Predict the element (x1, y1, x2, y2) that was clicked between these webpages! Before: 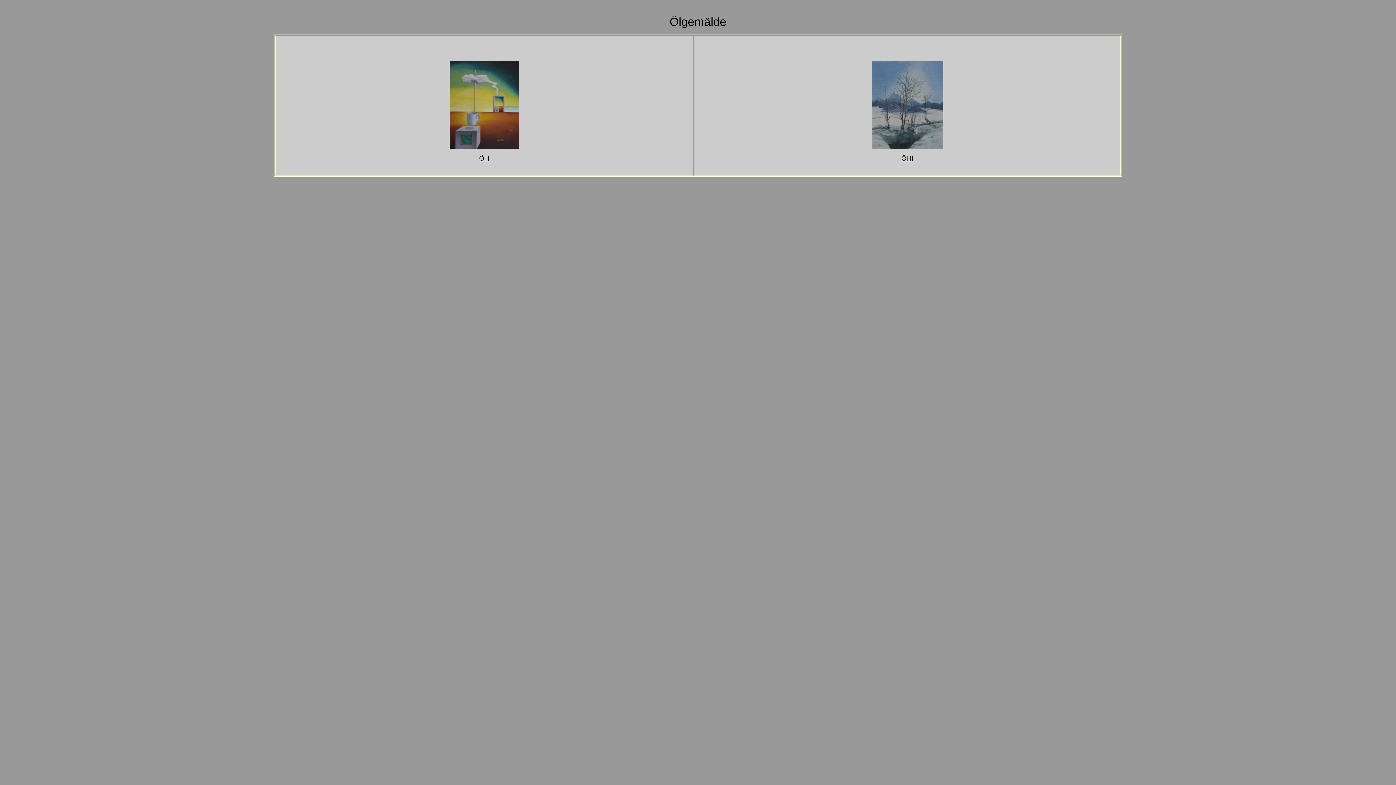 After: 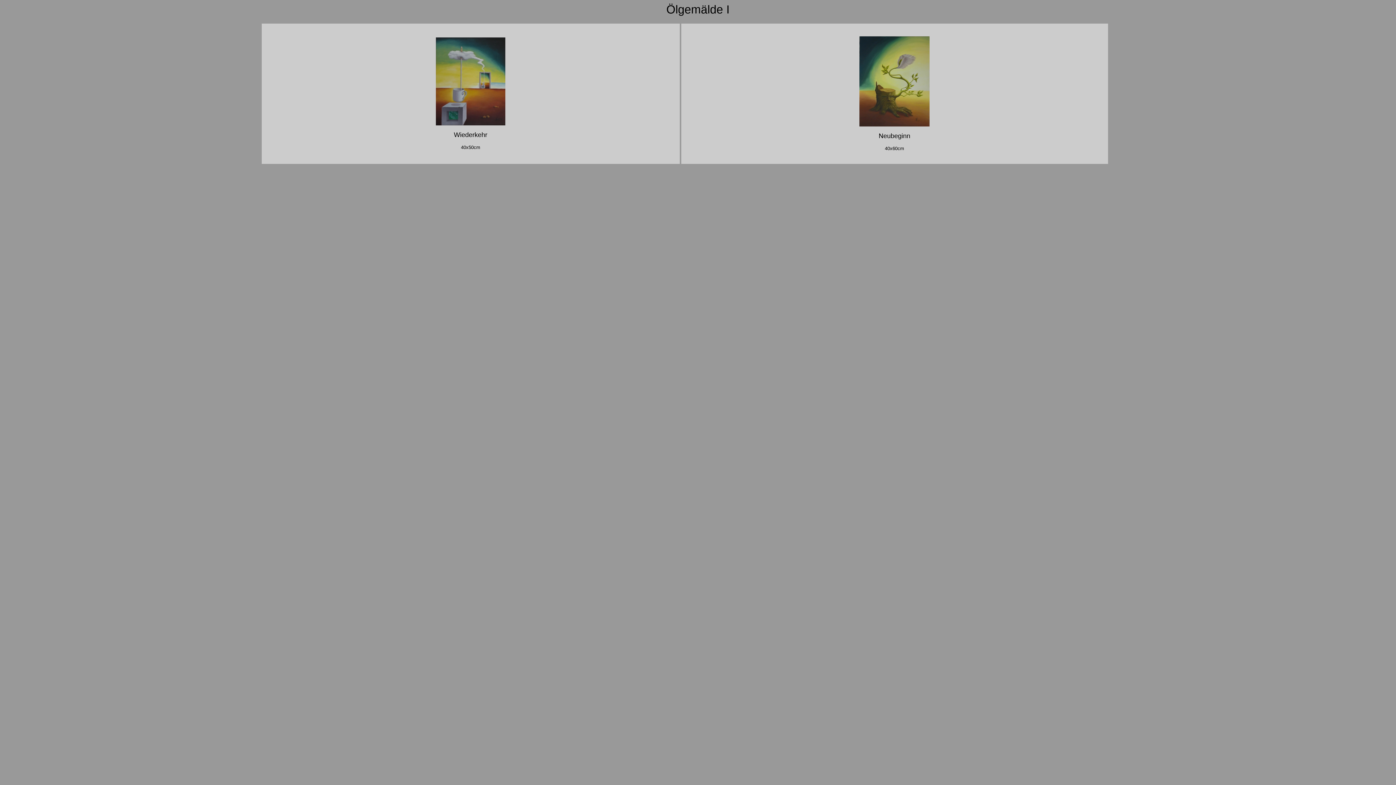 Action: label: Öl I bbox: (479, 154, 489, 162)